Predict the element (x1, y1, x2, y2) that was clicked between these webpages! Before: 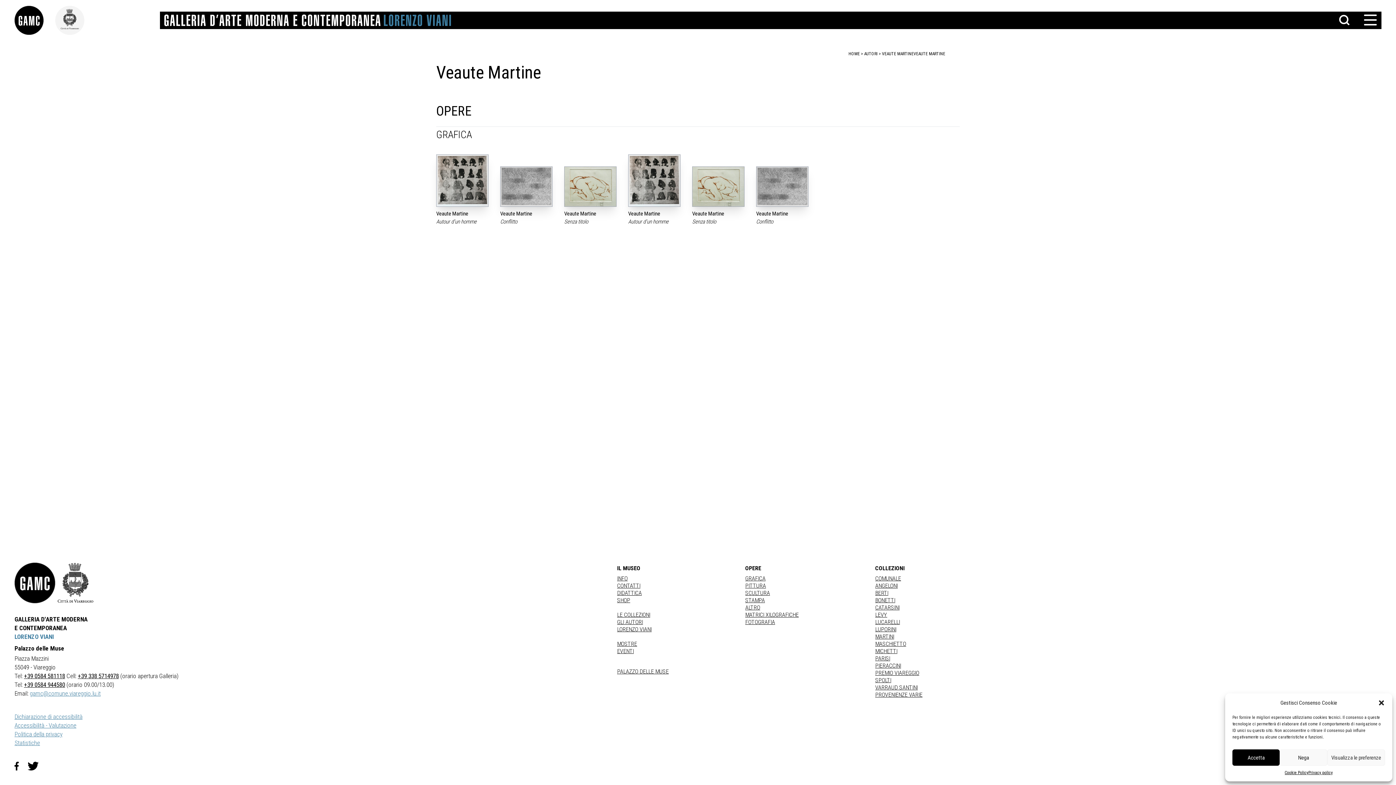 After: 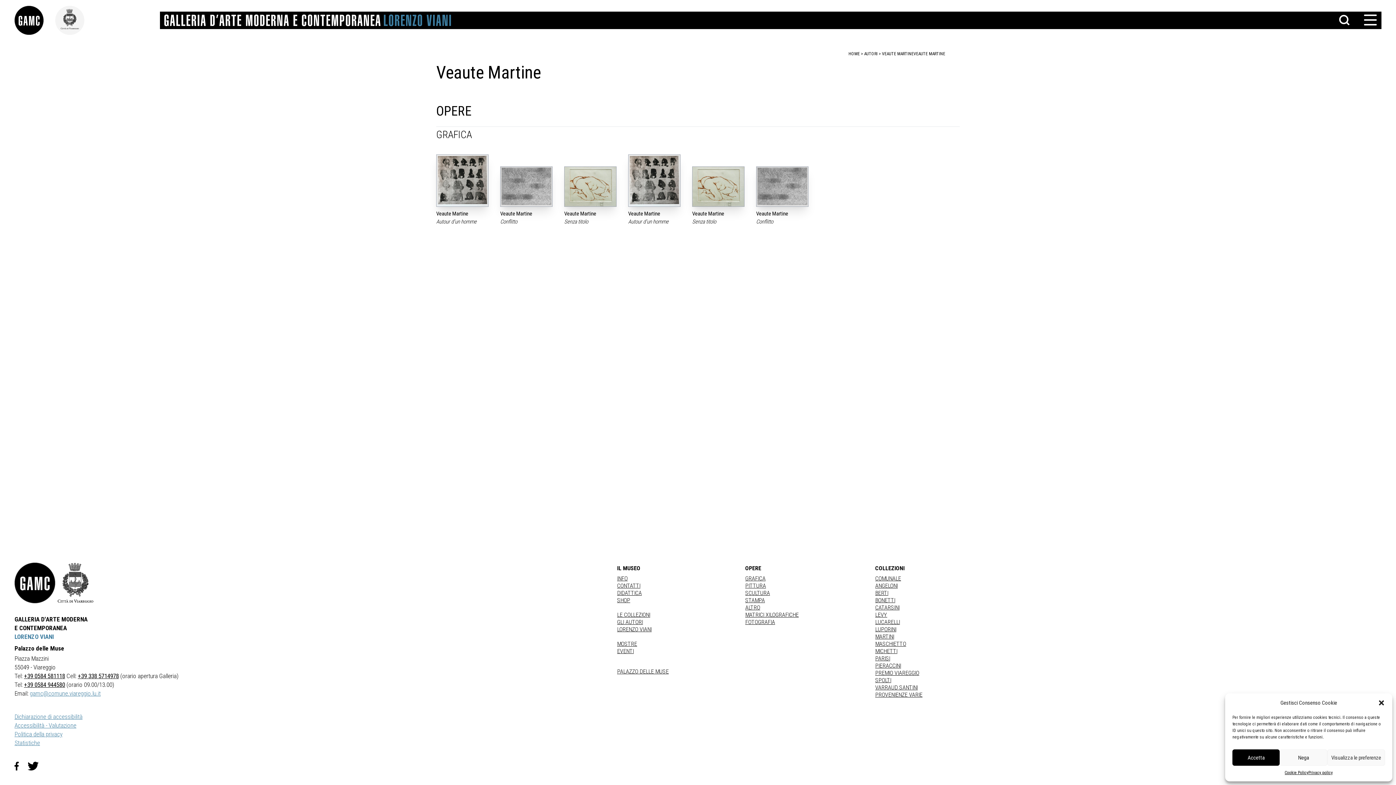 Action: label: Veaute Martine bbox: (564, 210, 596, 216)